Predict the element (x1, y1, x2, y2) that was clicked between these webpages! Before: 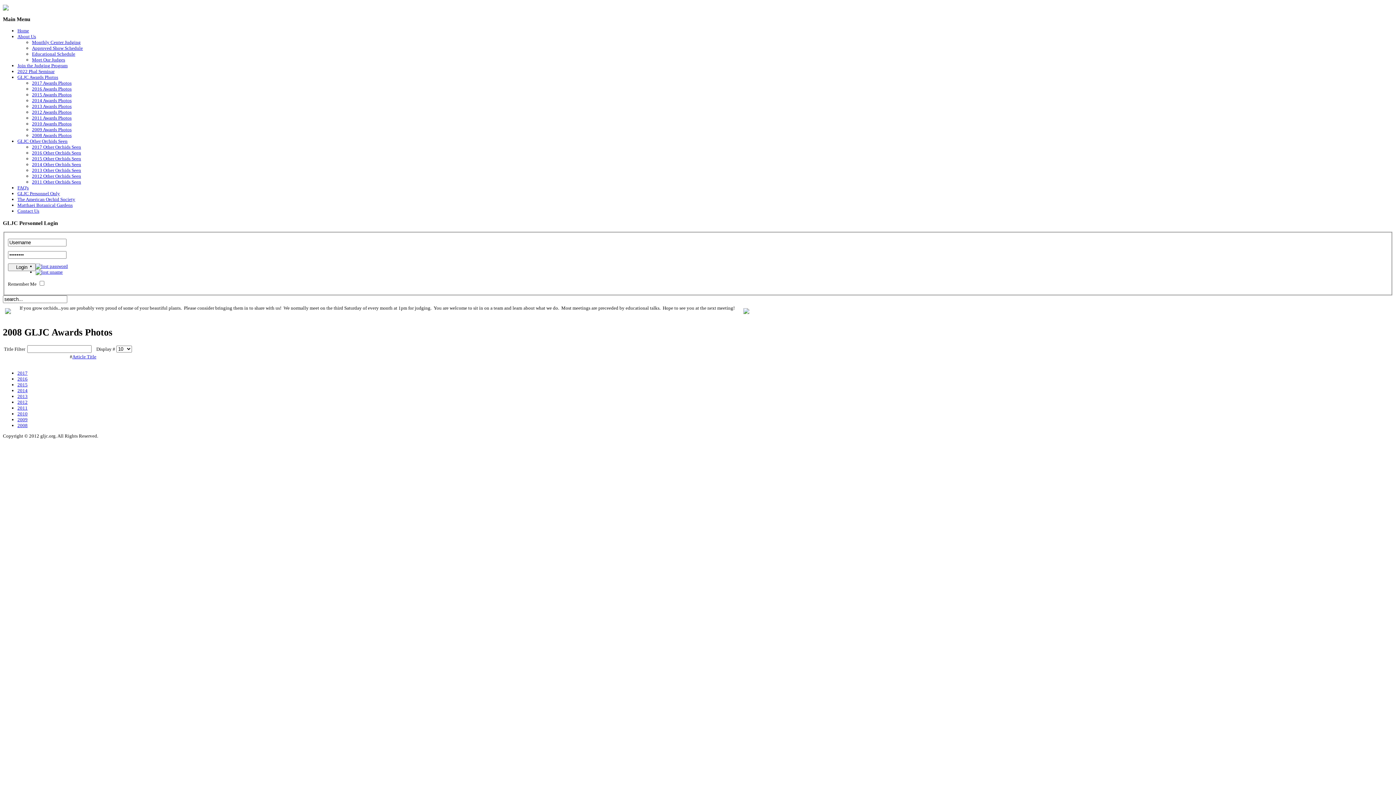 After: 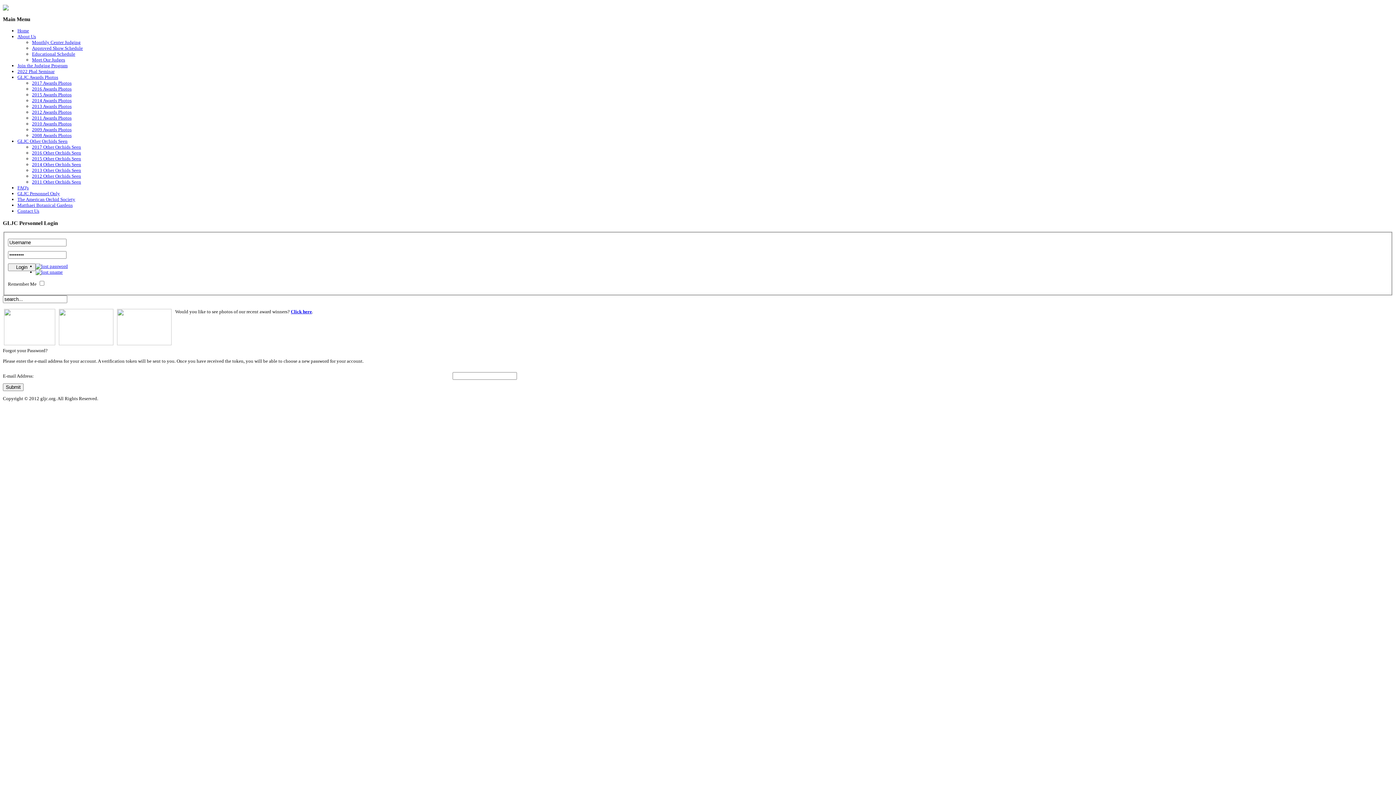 Action: bbox: (35, 263, 67, 269)